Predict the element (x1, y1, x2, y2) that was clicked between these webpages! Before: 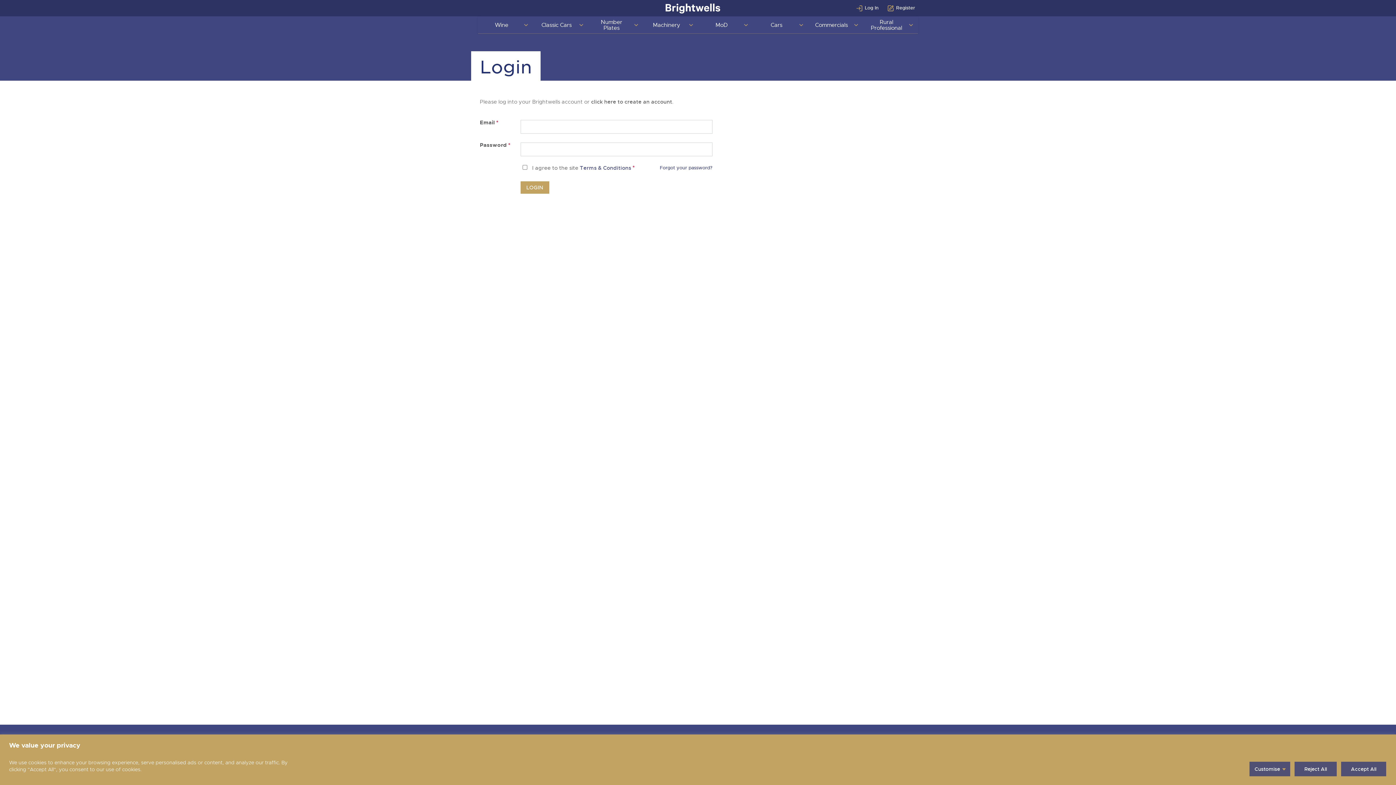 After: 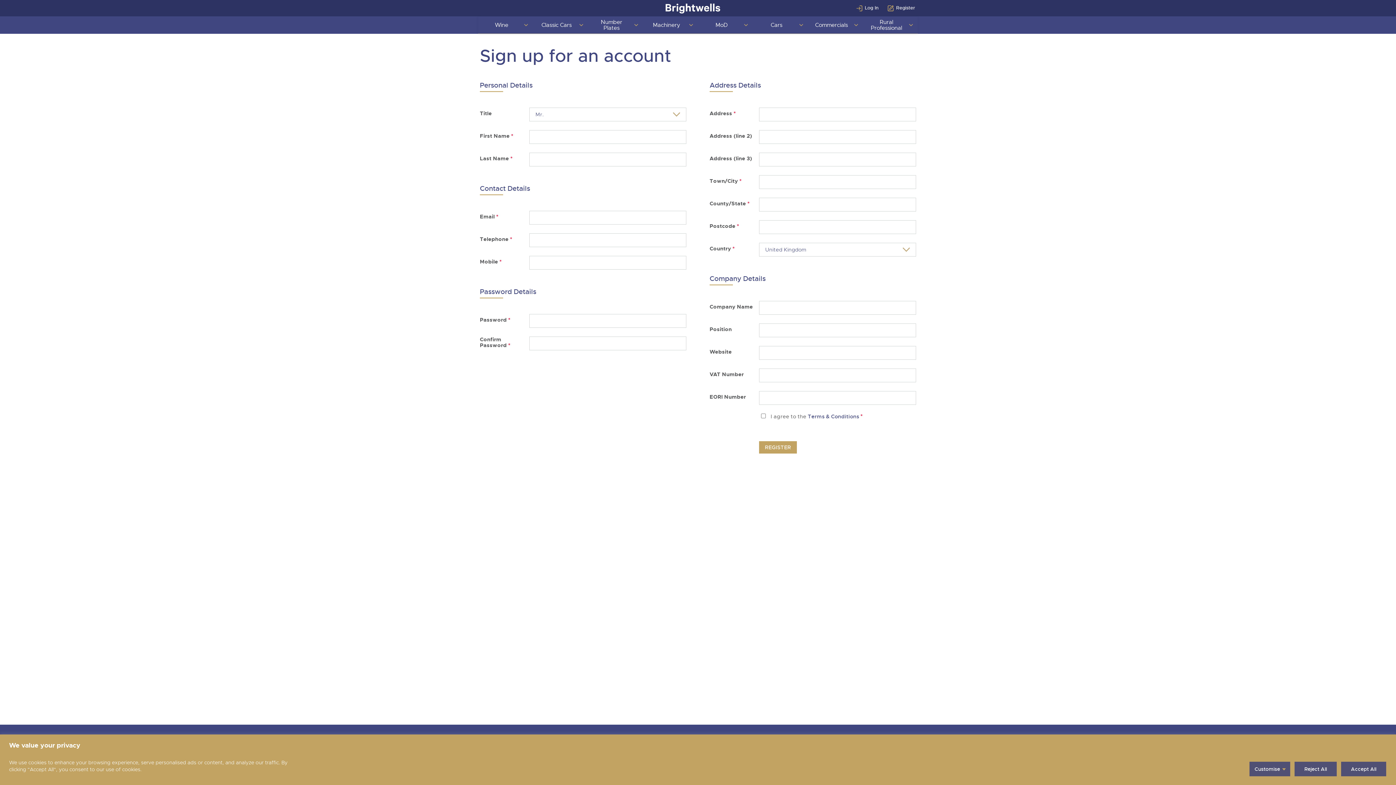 Action: label: Register bbox: (878, 5, 915, 11)